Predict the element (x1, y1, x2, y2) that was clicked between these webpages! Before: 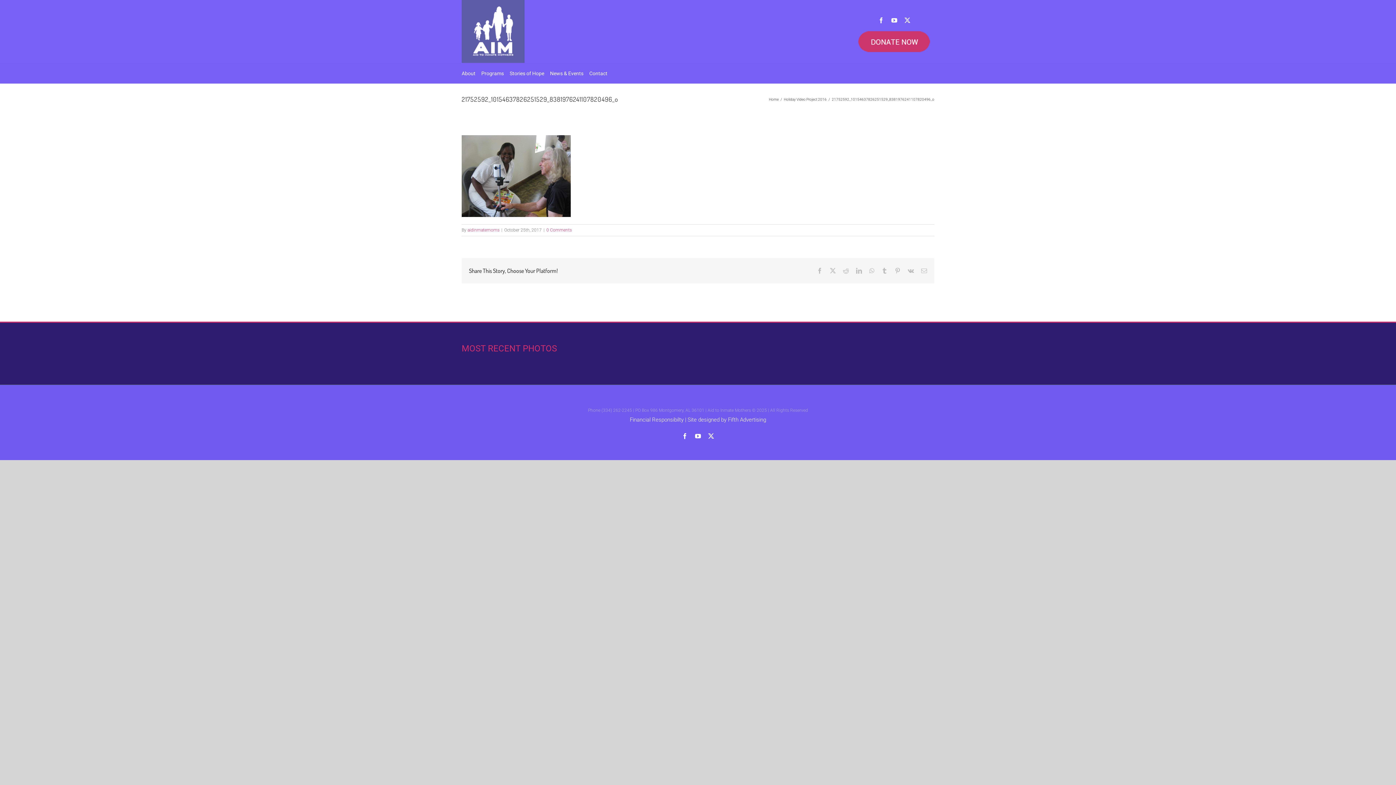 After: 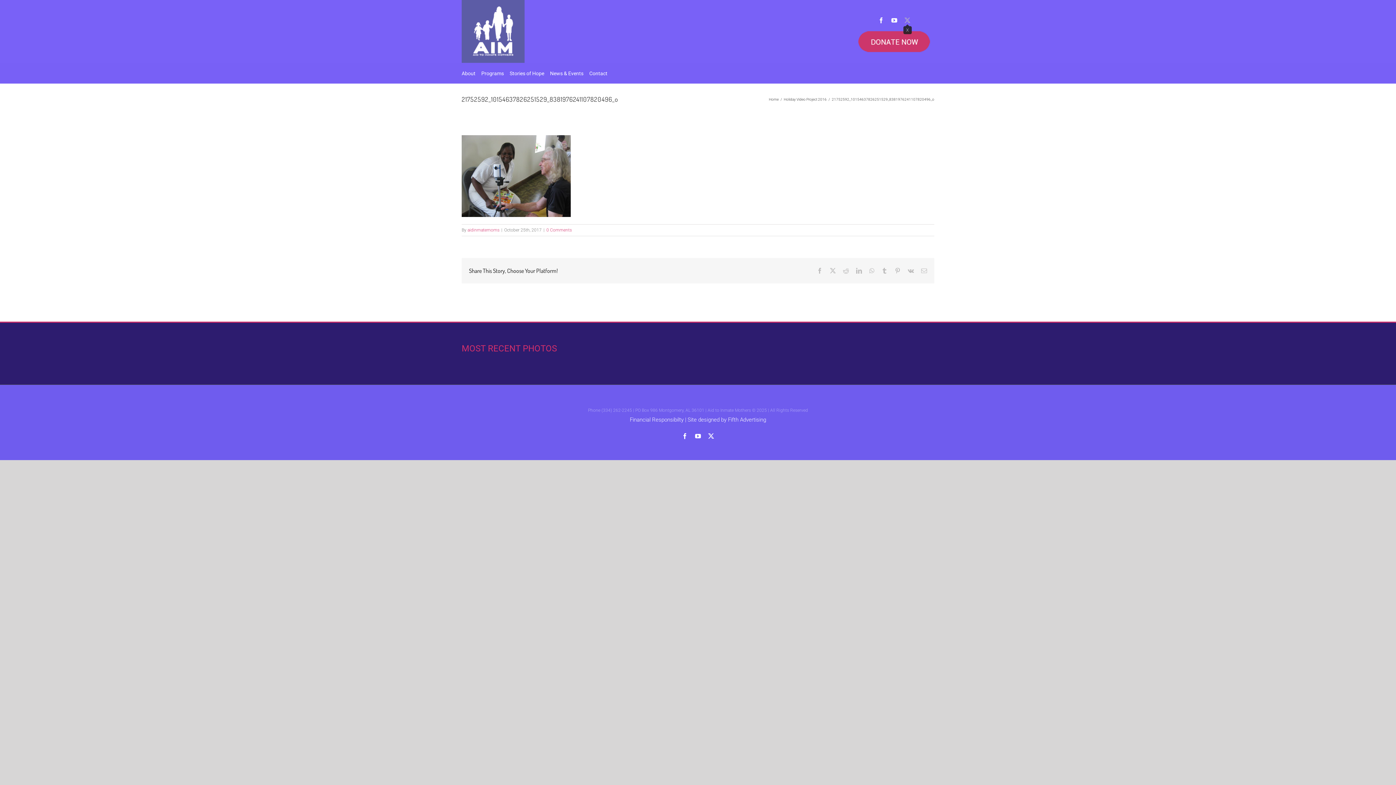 Action: bbox: (904, 17, 910, 23) label: twitter